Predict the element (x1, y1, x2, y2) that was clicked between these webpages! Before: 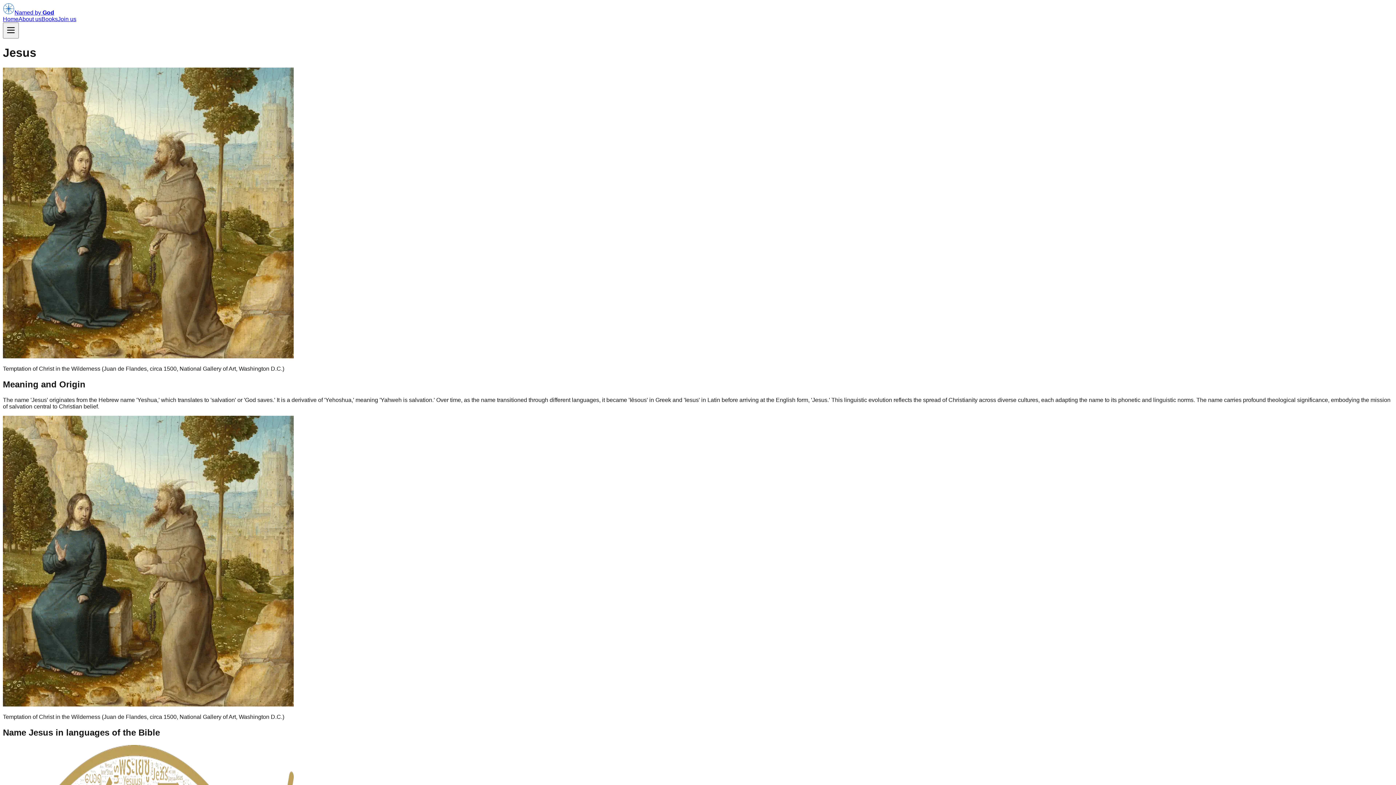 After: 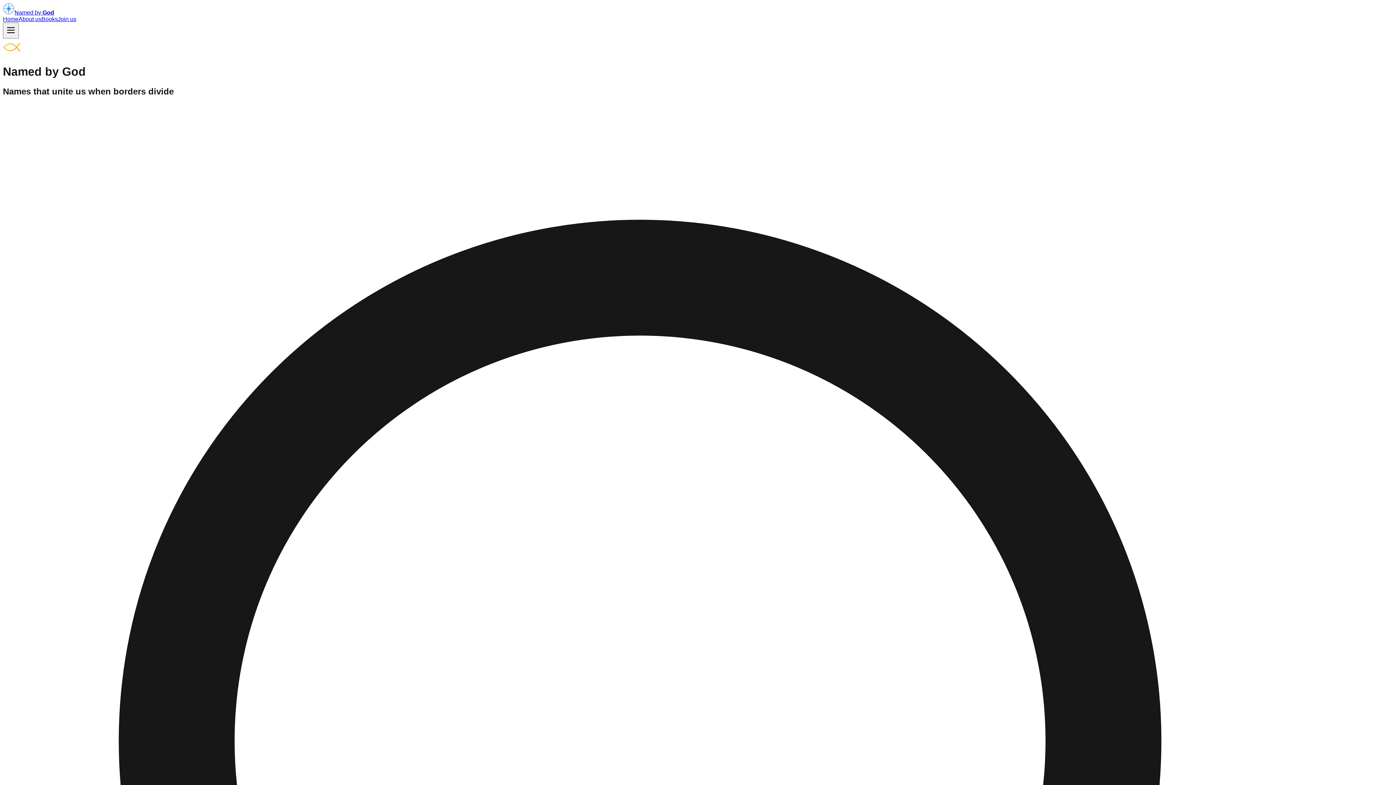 Action: bbox: (2, 9, 54, 15) label: Named by God